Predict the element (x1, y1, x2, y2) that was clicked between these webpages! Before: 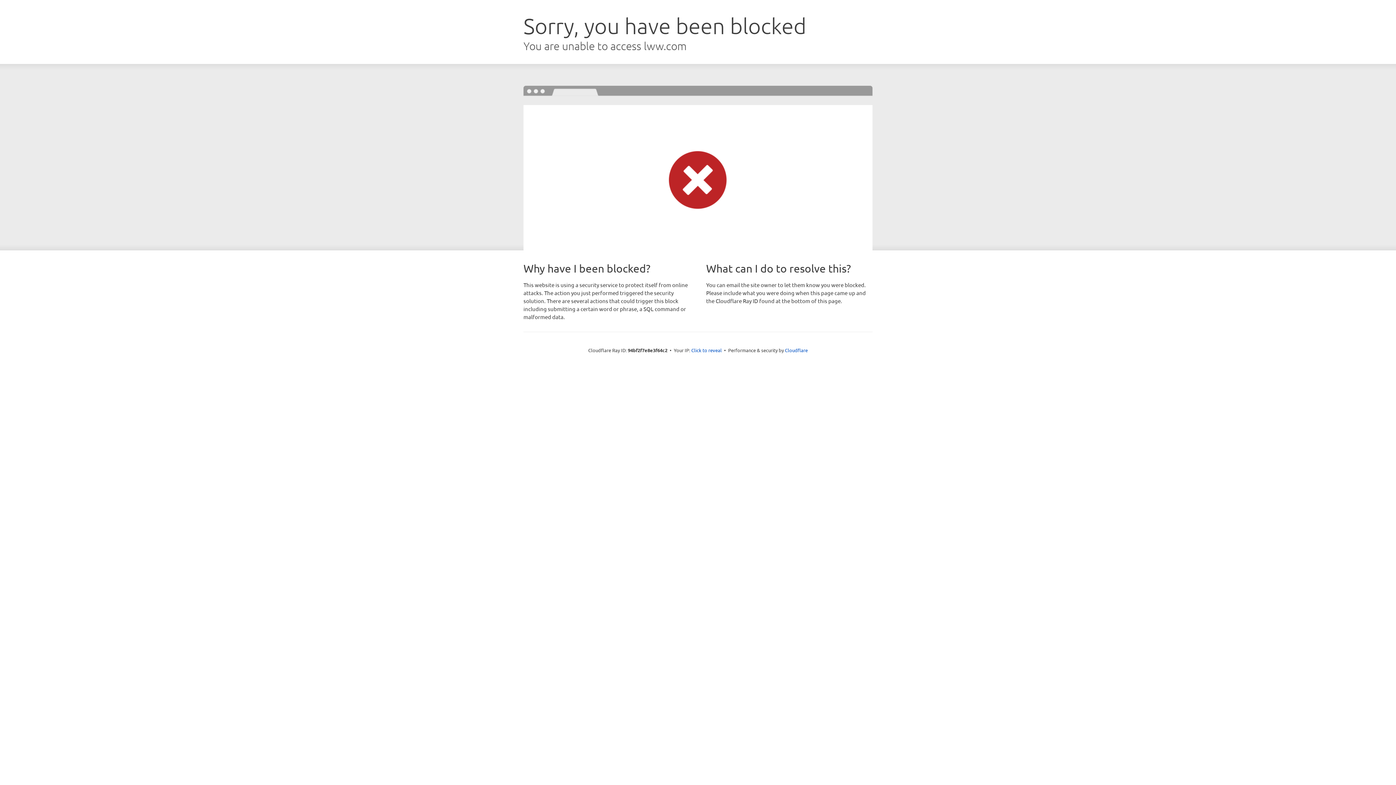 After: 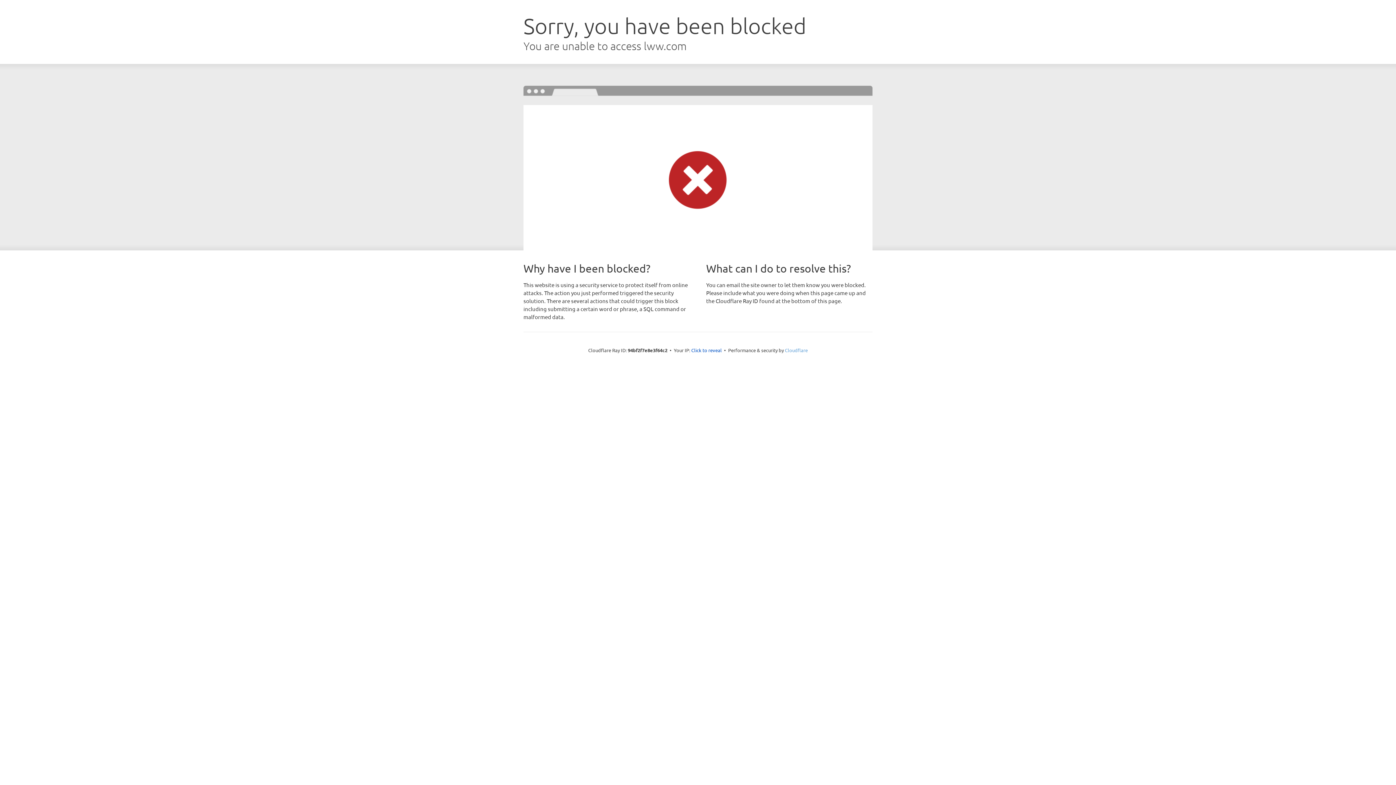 Action: label: Cloudflare bbox: (785, 347, 808, 353)